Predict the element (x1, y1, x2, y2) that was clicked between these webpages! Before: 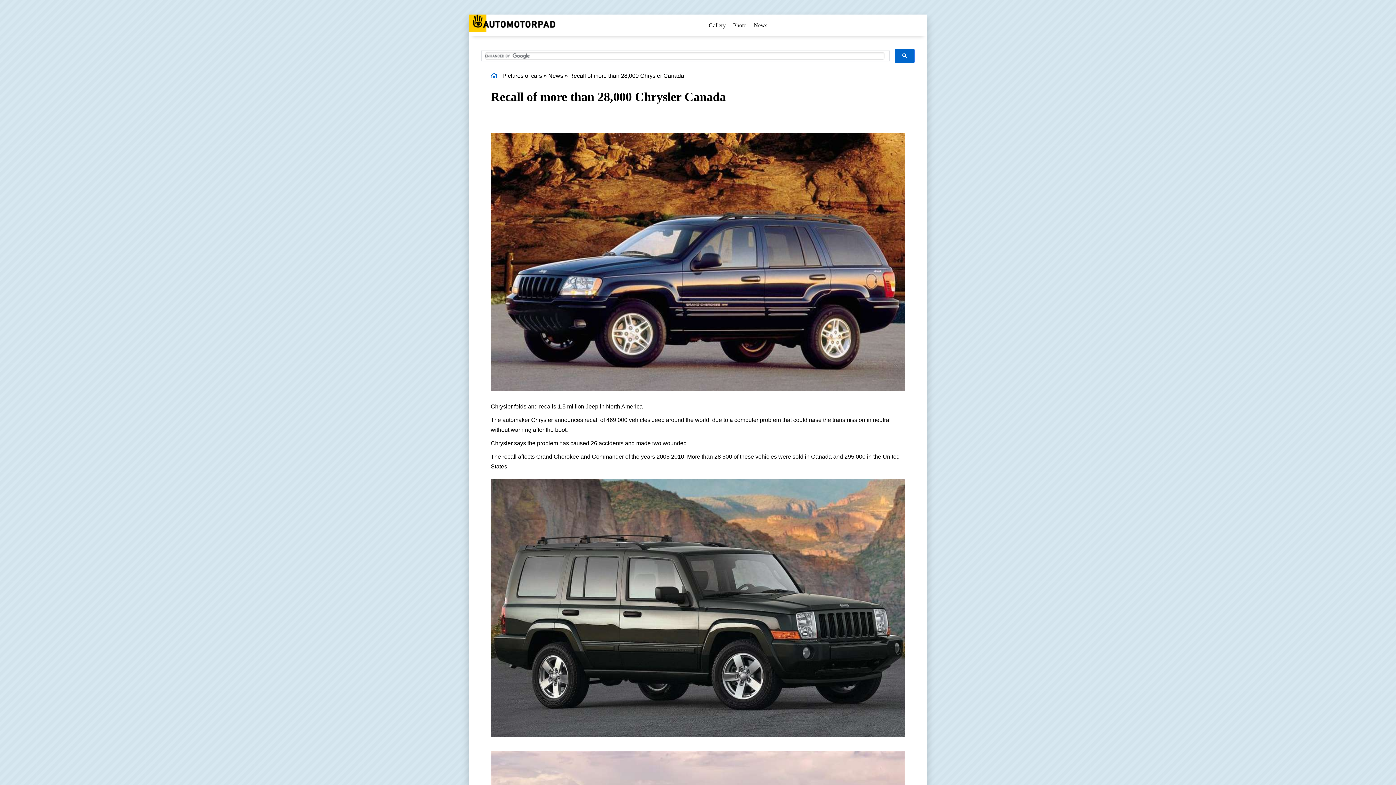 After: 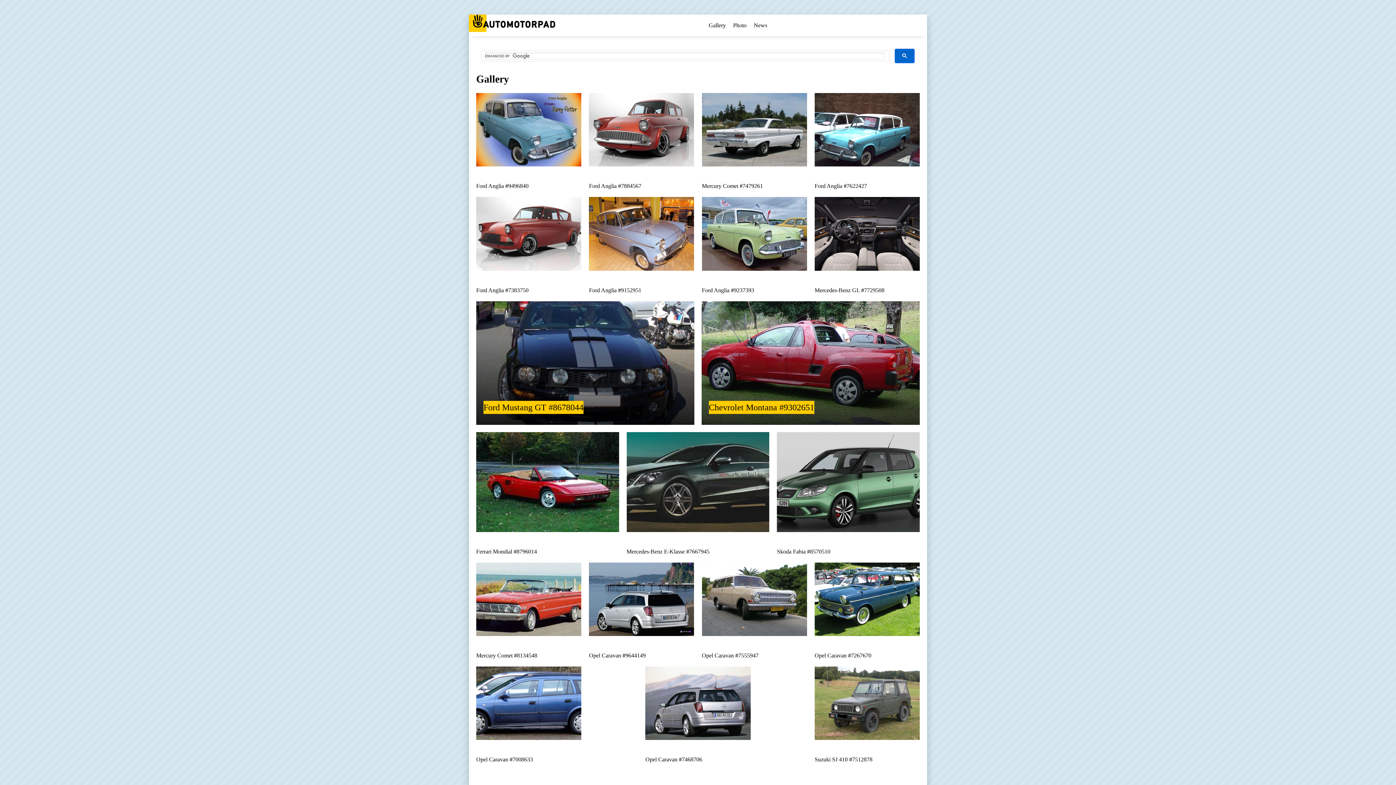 Action: bbox: (708, 14, 726, 36) label: Gallery